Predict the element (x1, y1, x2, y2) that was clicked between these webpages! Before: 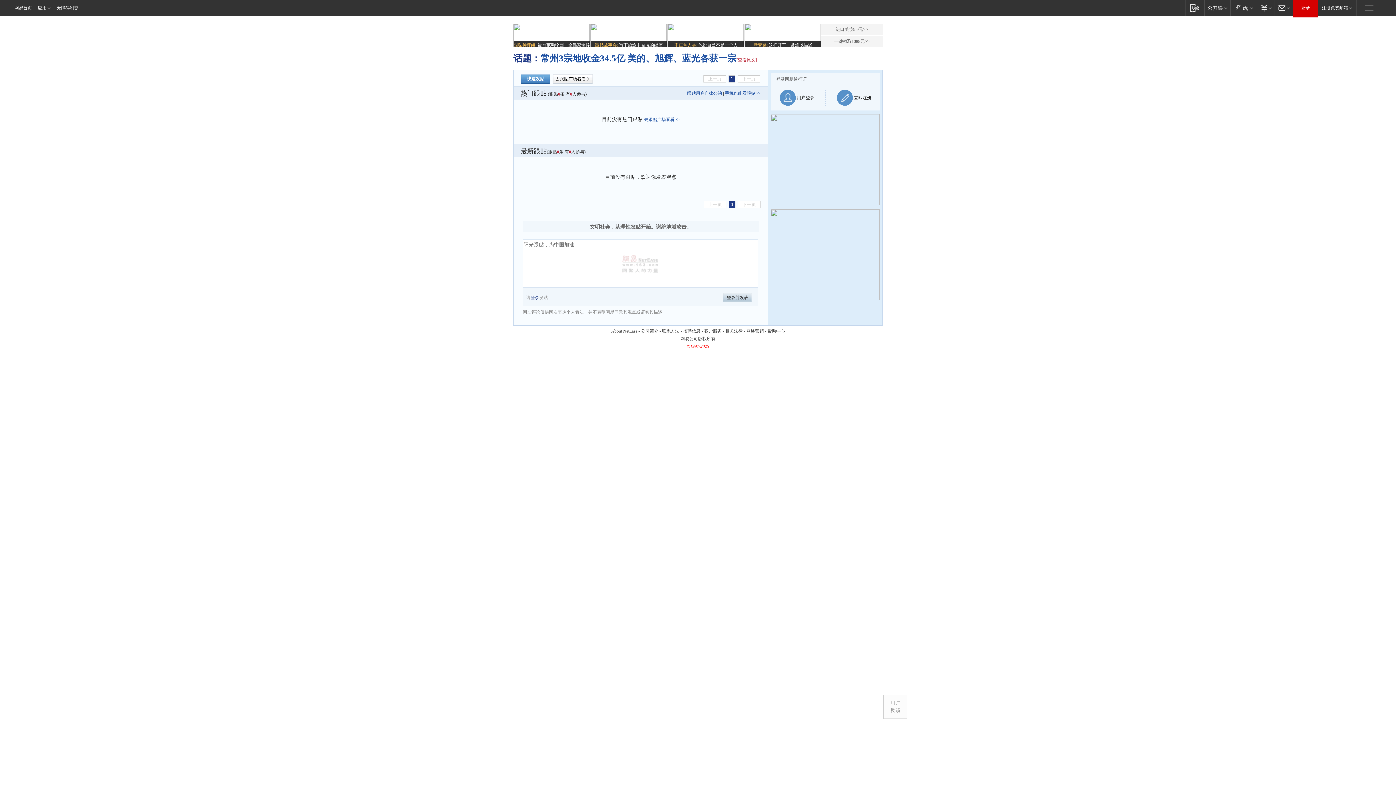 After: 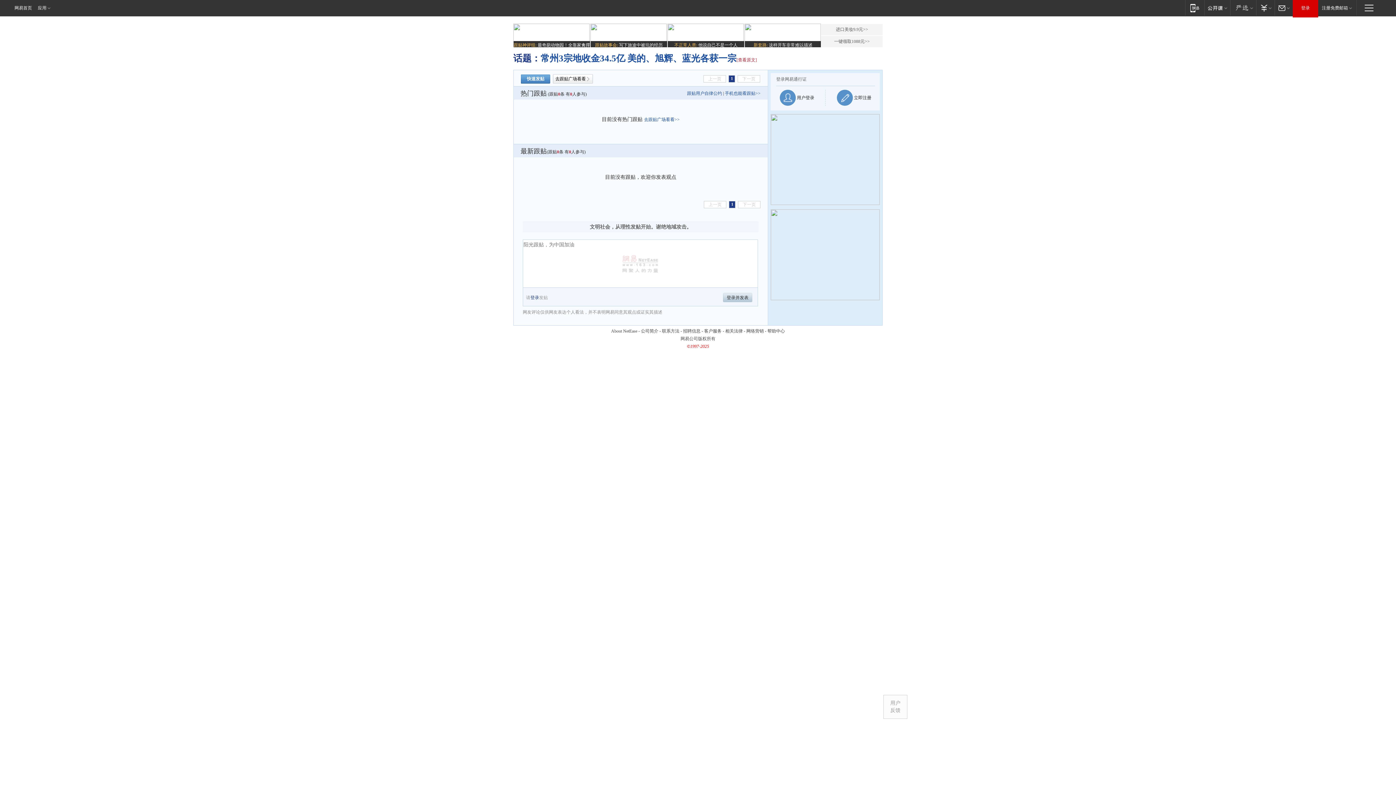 Action: label: 无障碍浏览 bbox: (55, 0, 78, 16)